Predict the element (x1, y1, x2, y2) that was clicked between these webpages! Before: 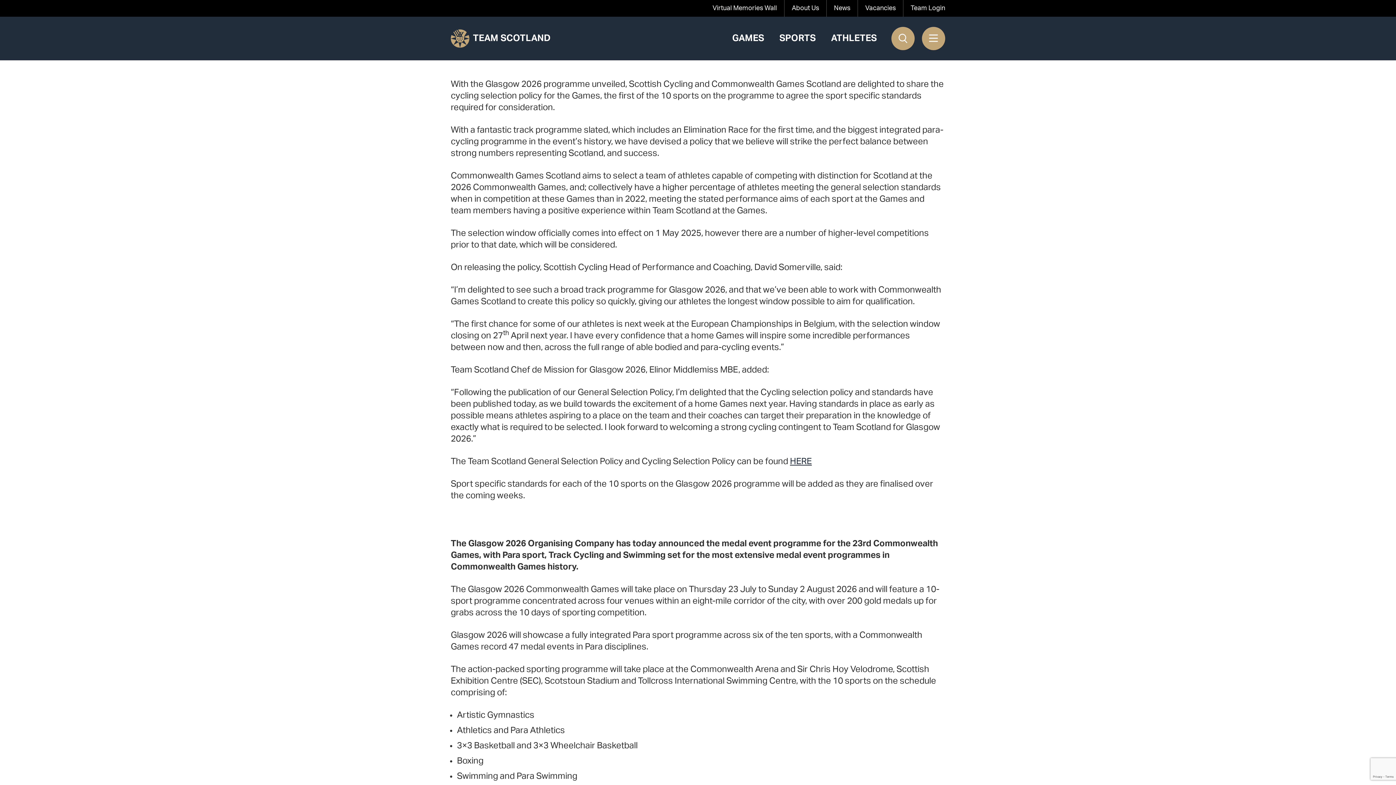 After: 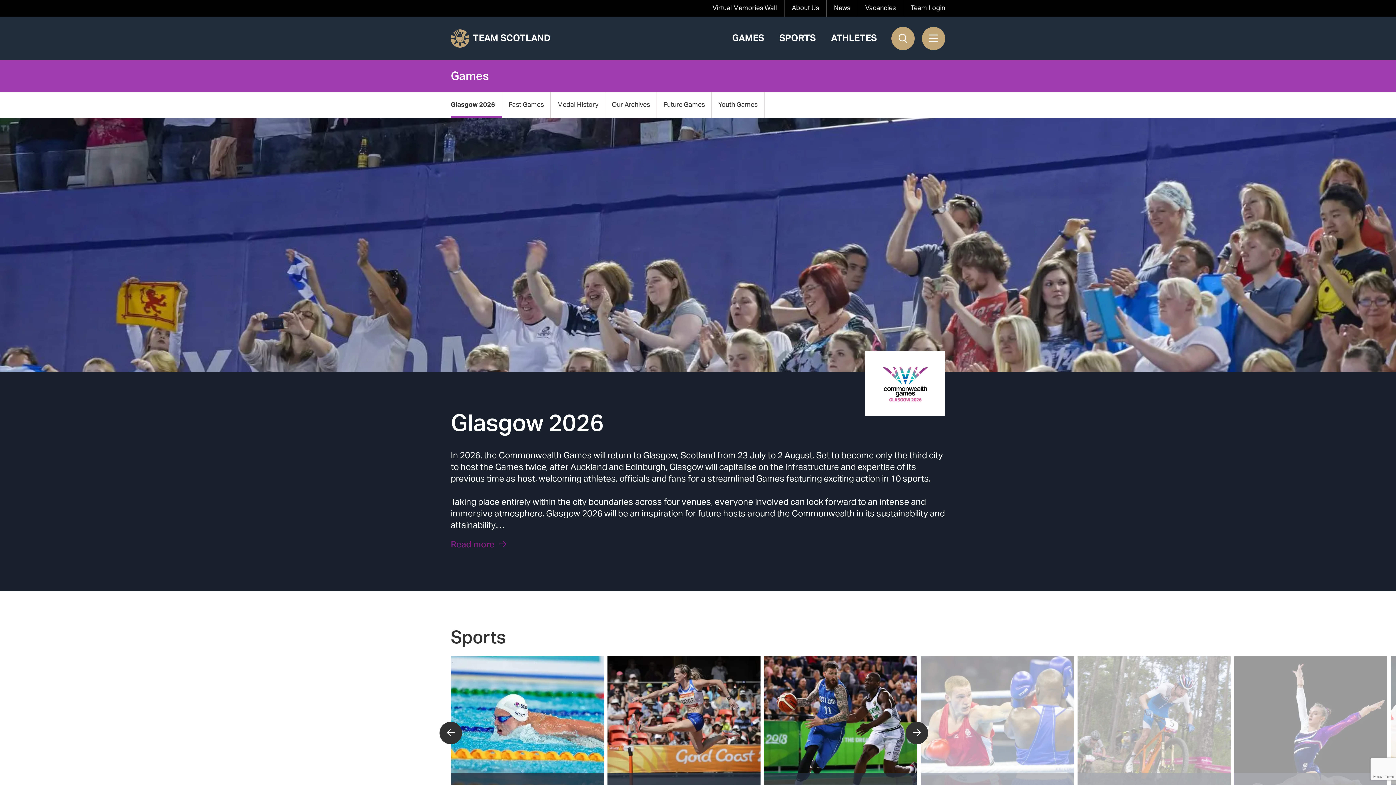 Action: label: GAMES bbox: (732, 33, 764, 42)